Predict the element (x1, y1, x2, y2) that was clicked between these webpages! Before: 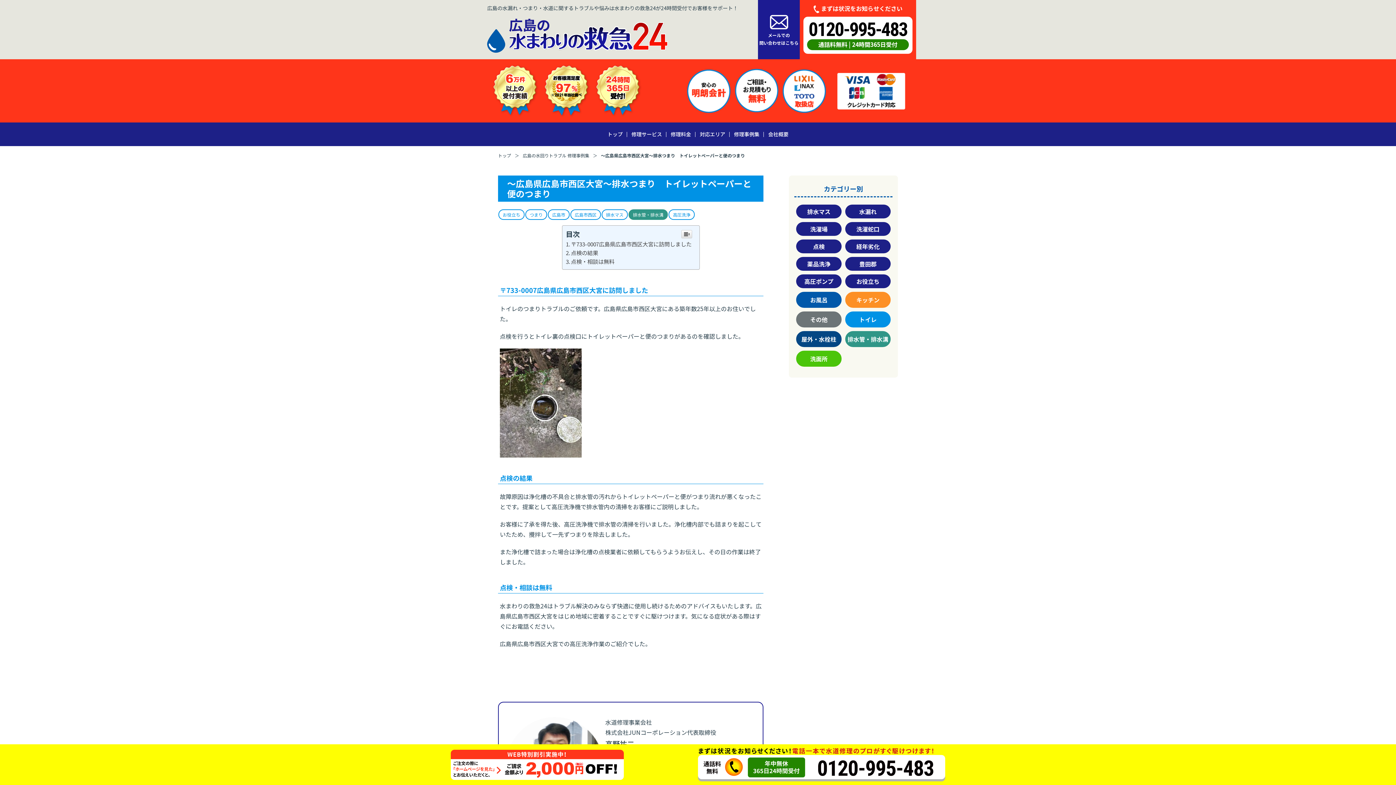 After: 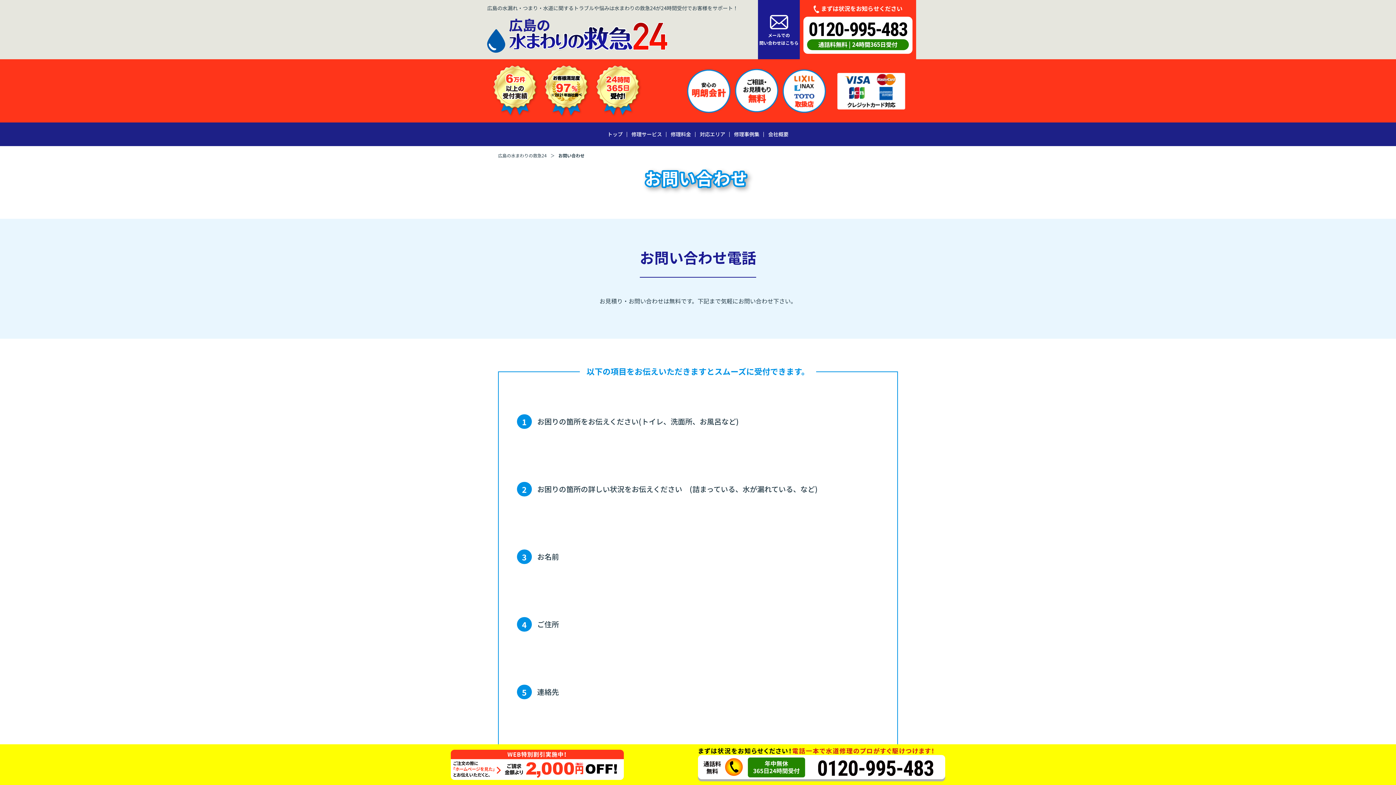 Action: label: メールでの
問い合わせはこちら bbox: (759, 12, 798, 46)